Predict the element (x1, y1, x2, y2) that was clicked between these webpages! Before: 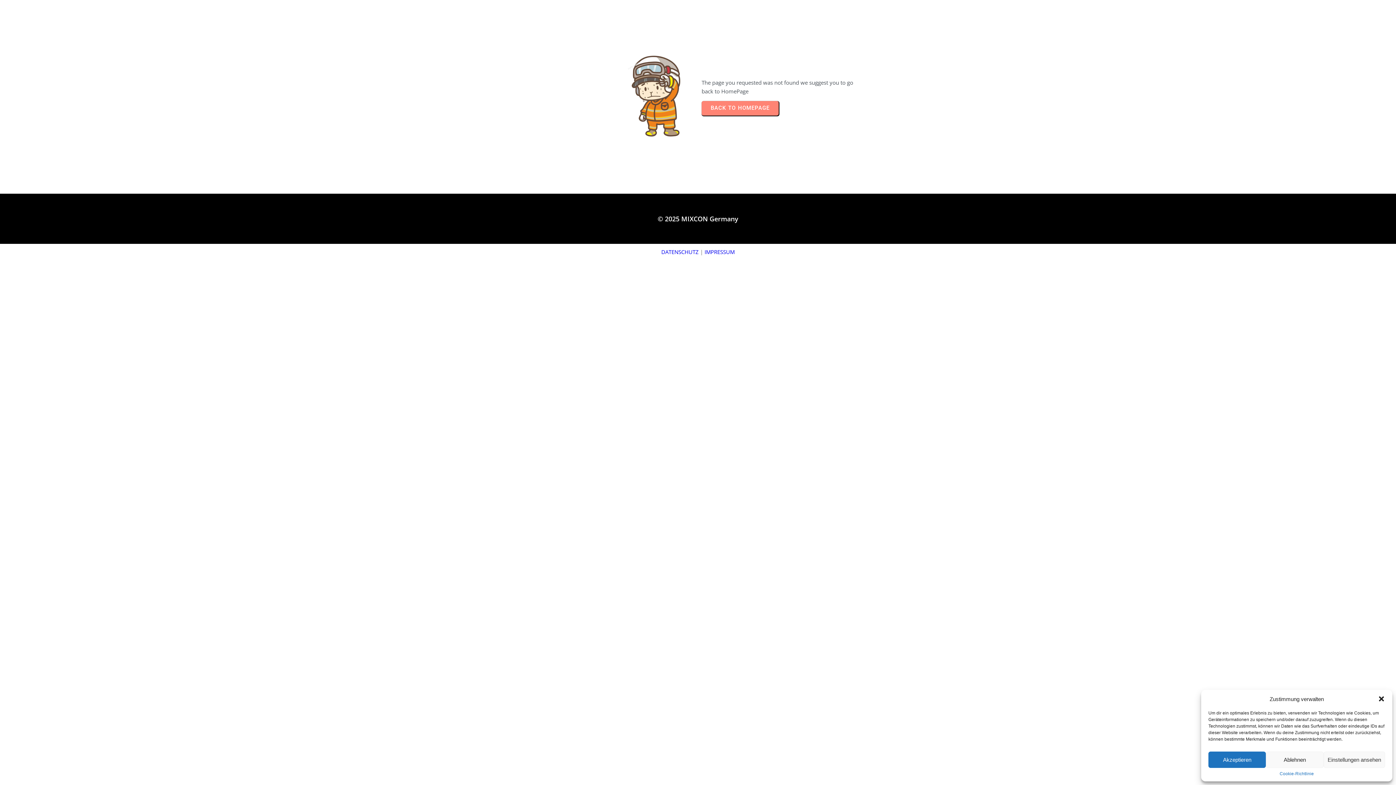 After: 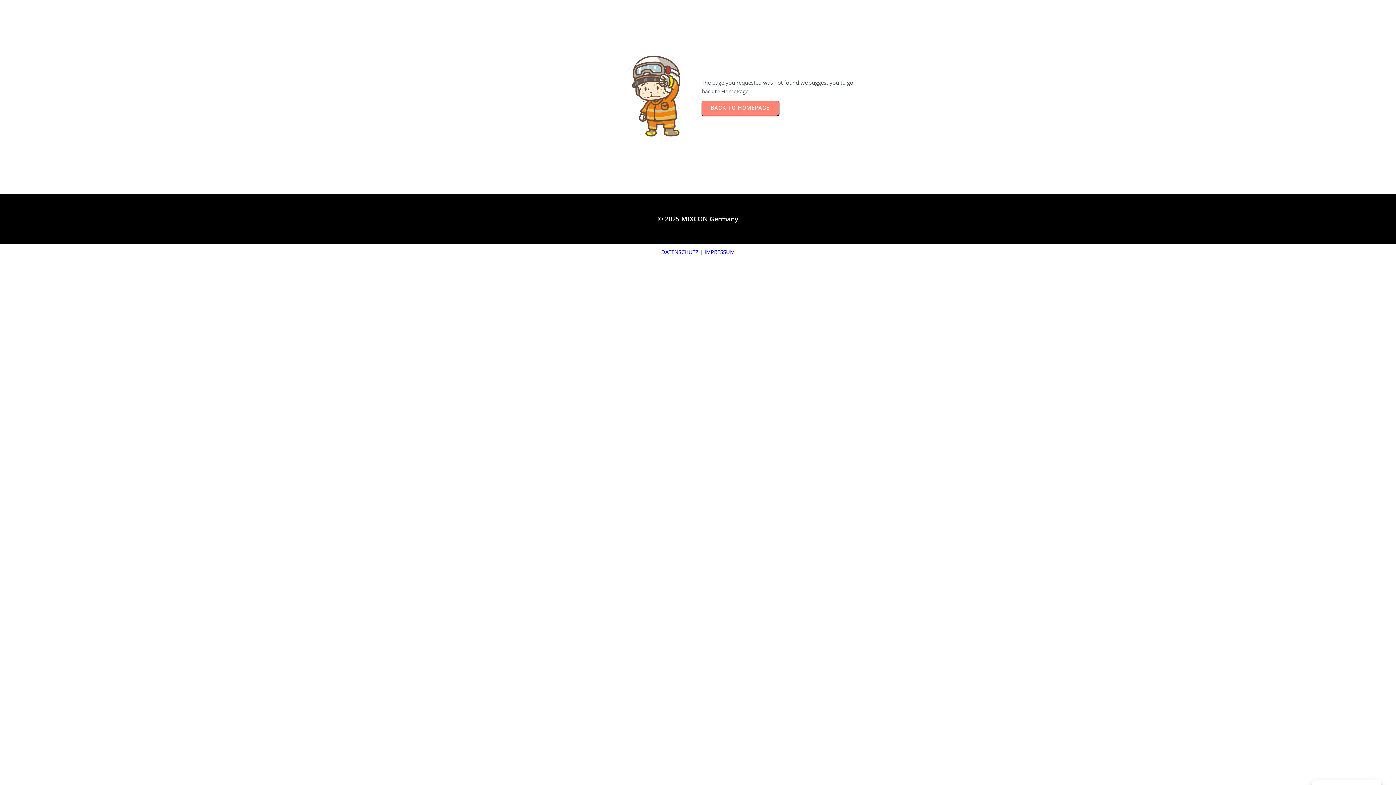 Action: bbox: (1266, 752, 1323, 768) label: Ablehnen